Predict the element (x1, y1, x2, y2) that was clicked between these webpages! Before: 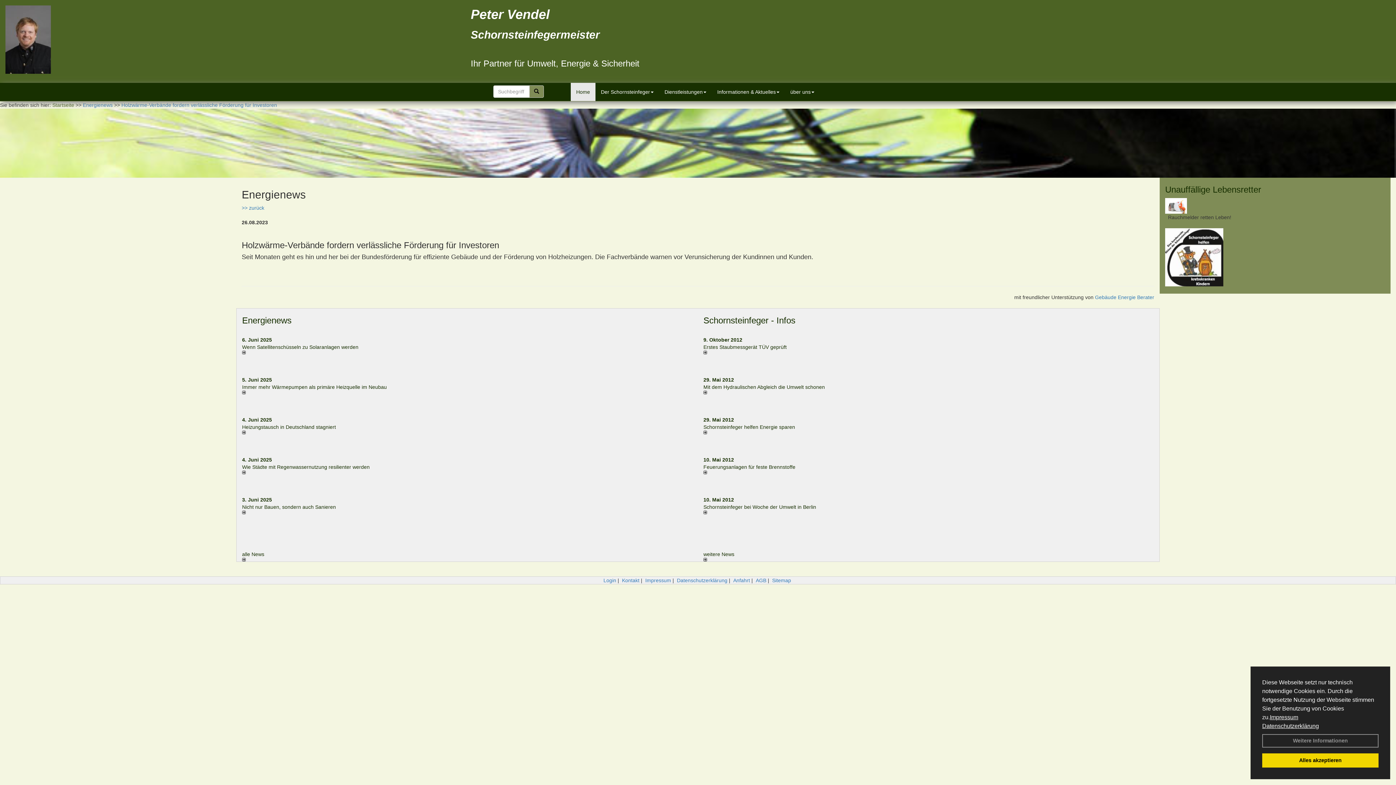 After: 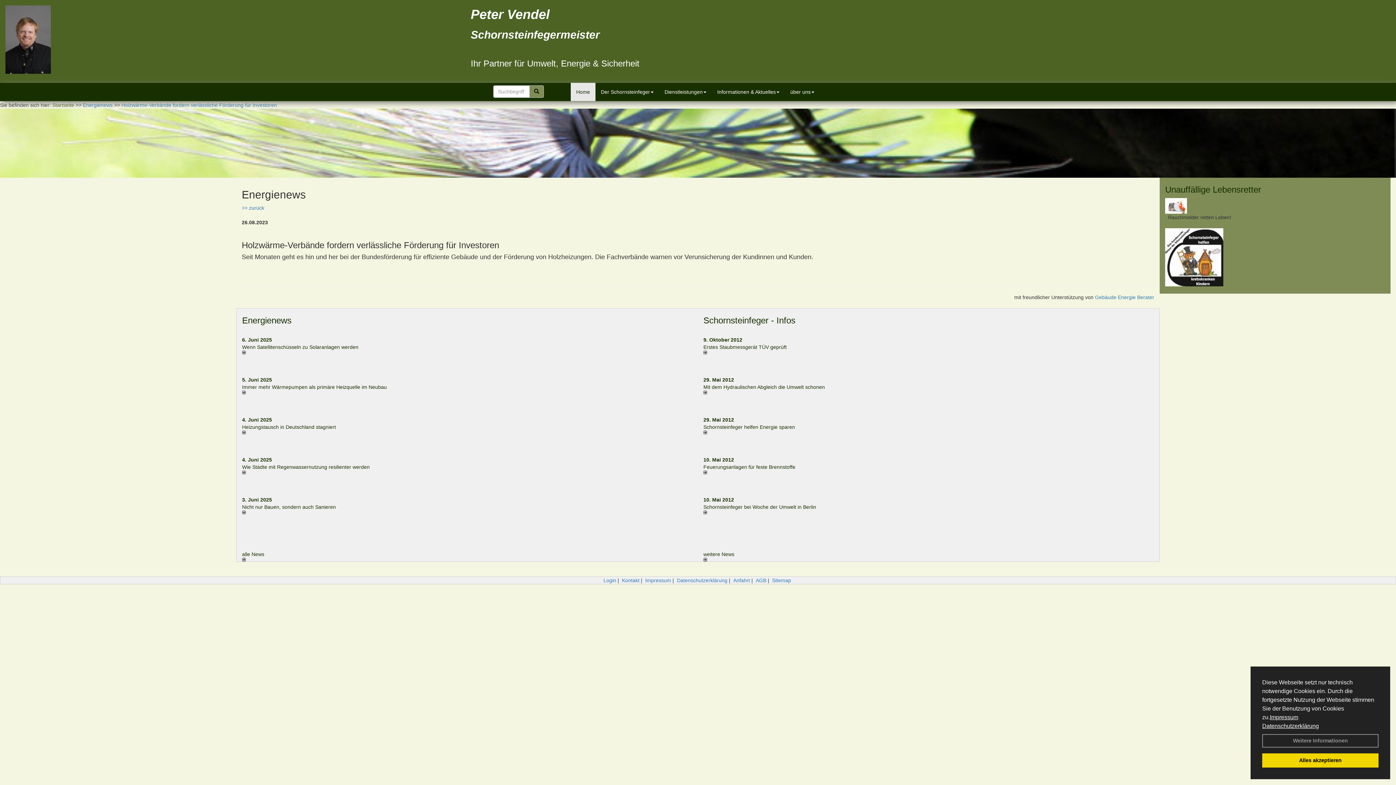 Action: bbox: (242, 510, 692, 514)